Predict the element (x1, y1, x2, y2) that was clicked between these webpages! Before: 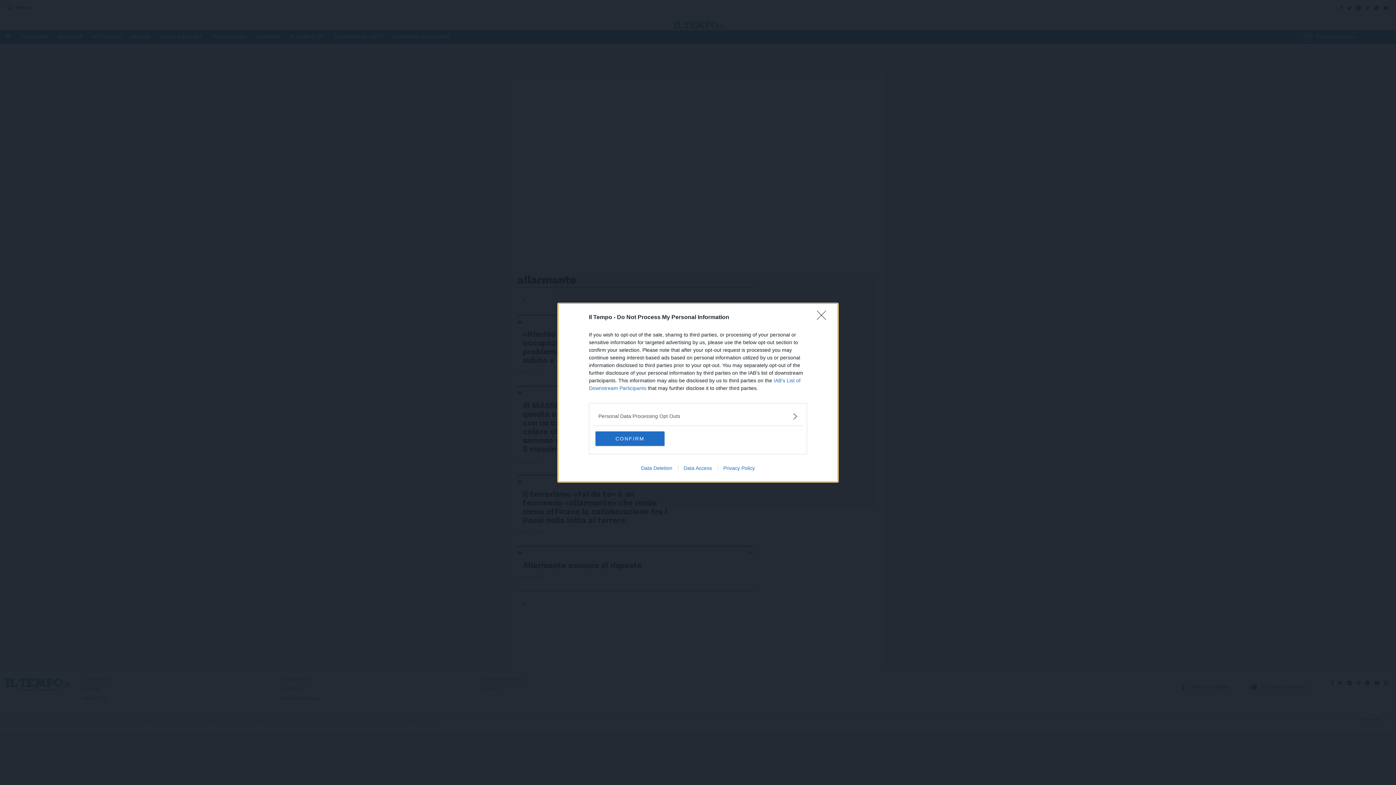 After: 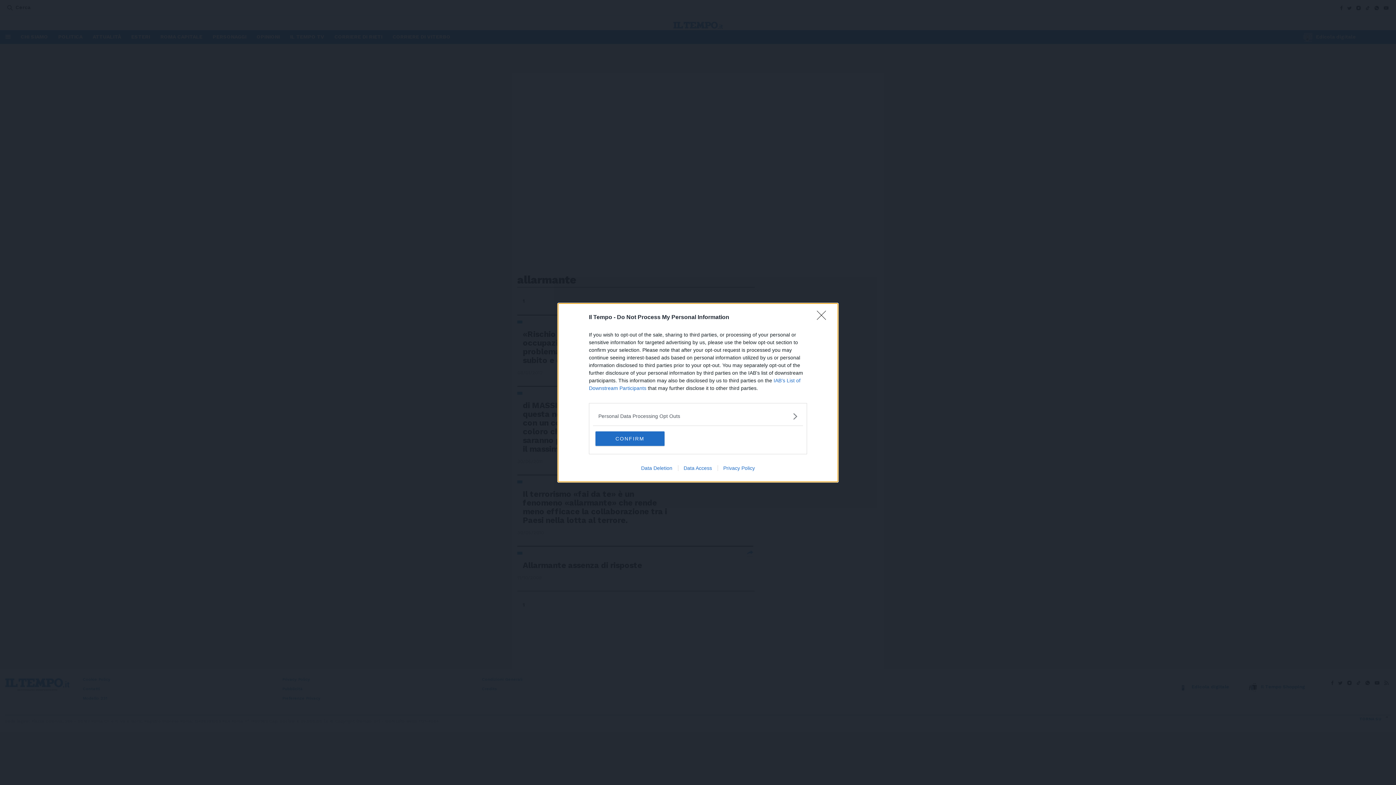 Action: bbox: (717, 465, 760, 471) label: Privacy Policy